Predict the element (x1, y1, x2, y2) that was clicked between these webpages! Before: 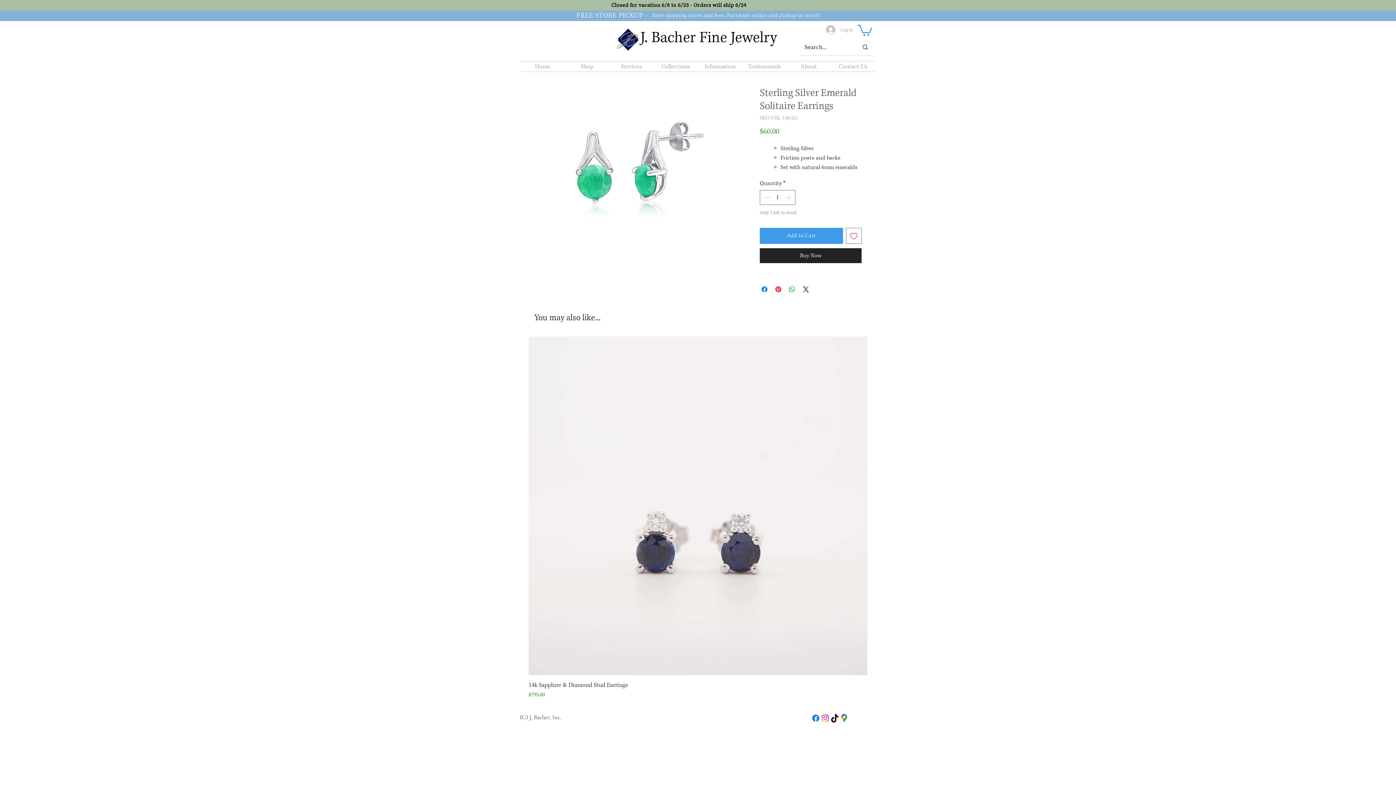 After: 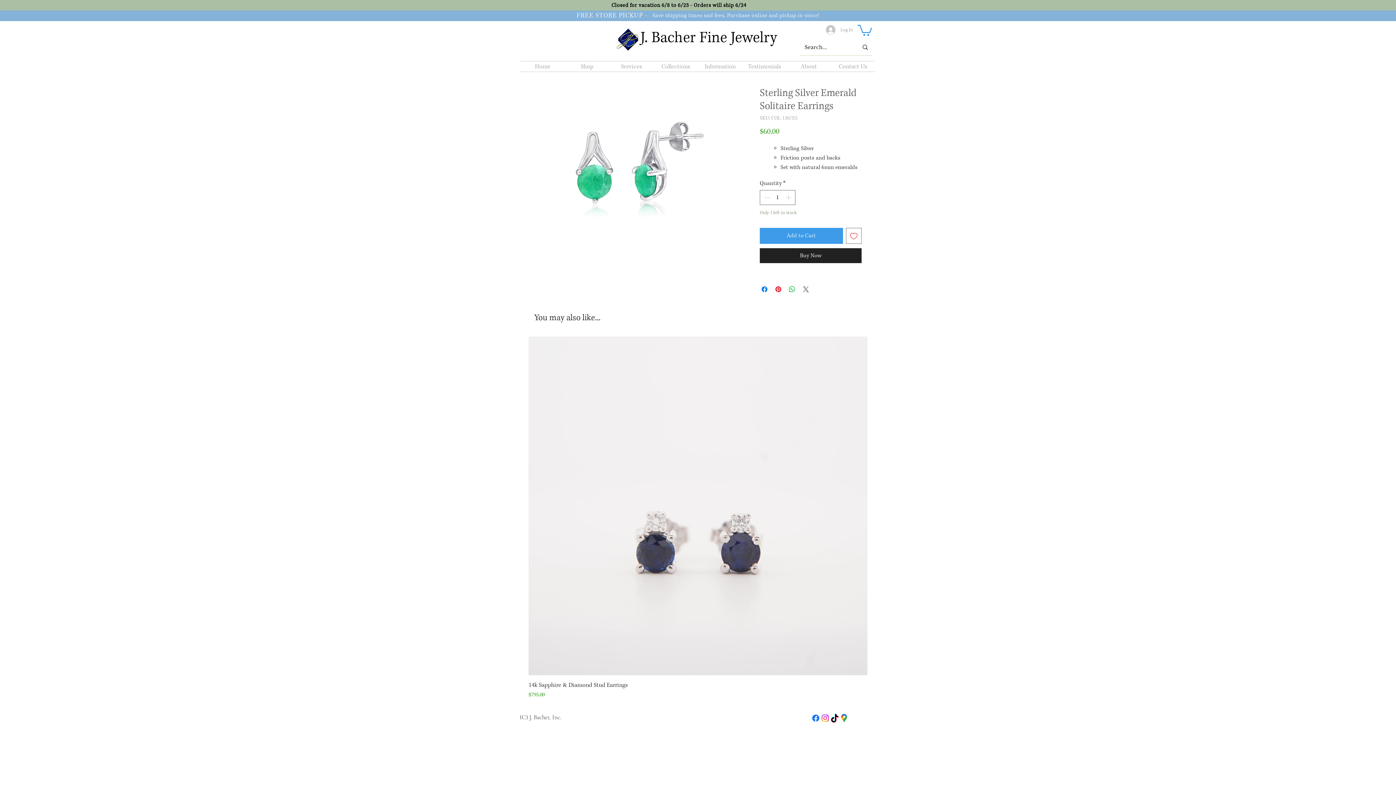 Action: bbox: (801, 284, 810, 293) label: Share on X